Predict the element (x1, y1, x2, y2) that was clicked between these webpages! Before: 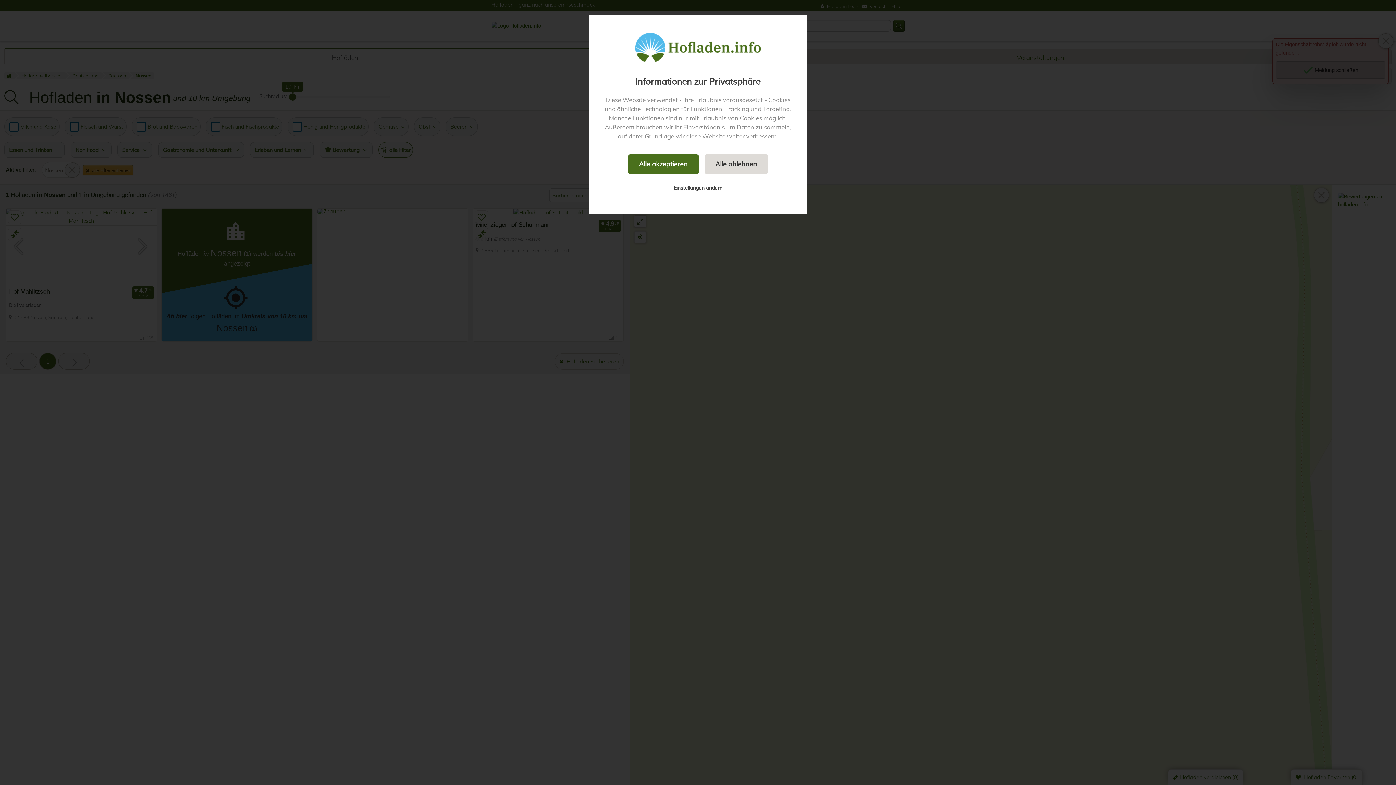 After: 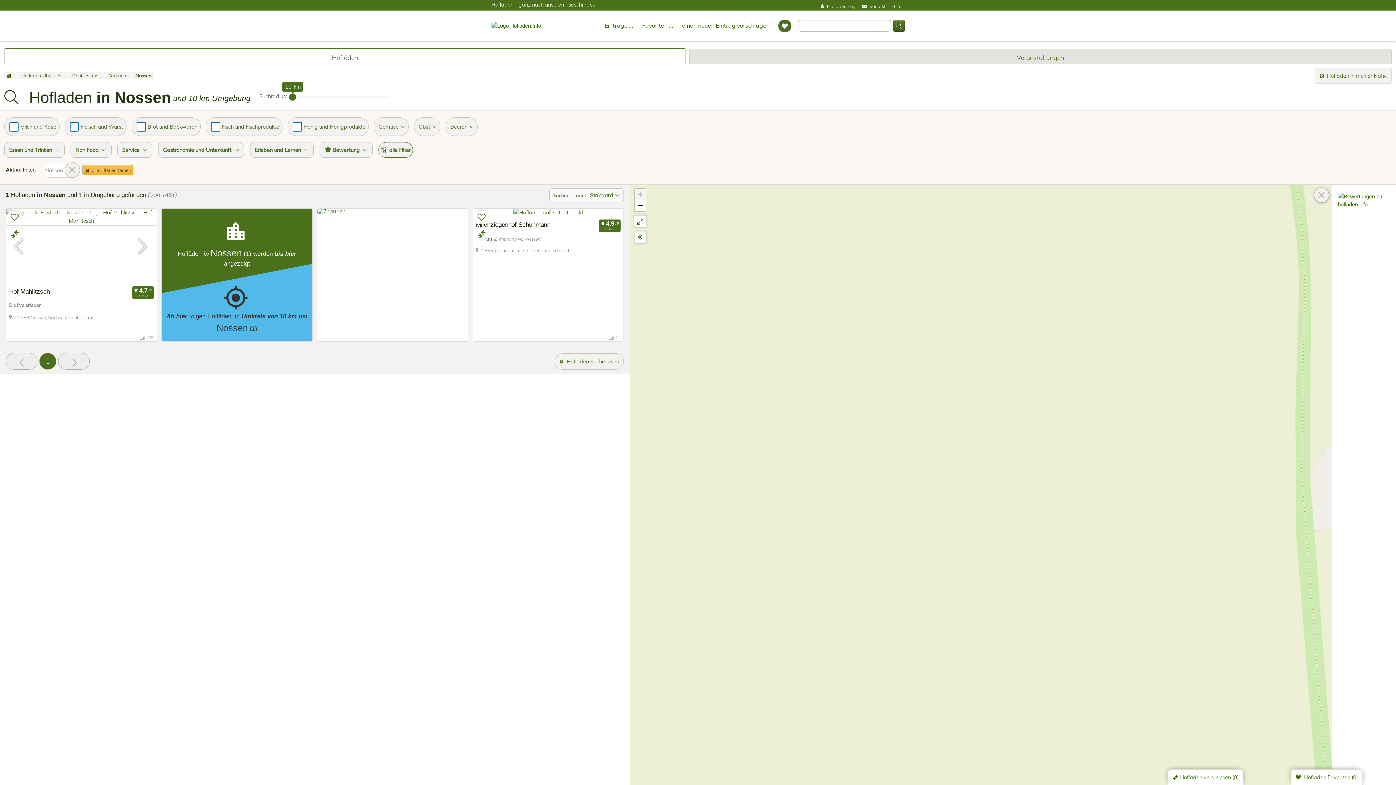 Action: bbox: (704, 154, 768, 173) label: Alle ablehnen